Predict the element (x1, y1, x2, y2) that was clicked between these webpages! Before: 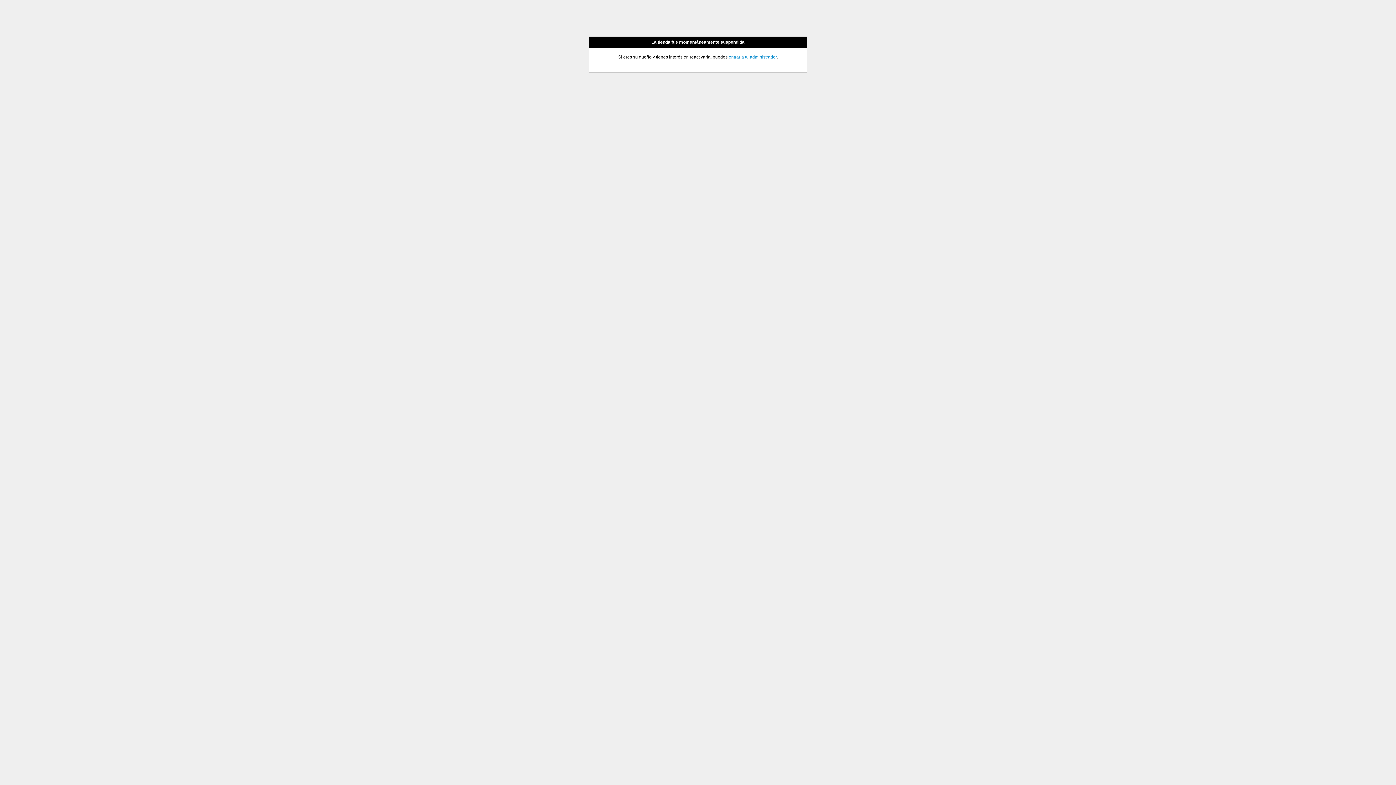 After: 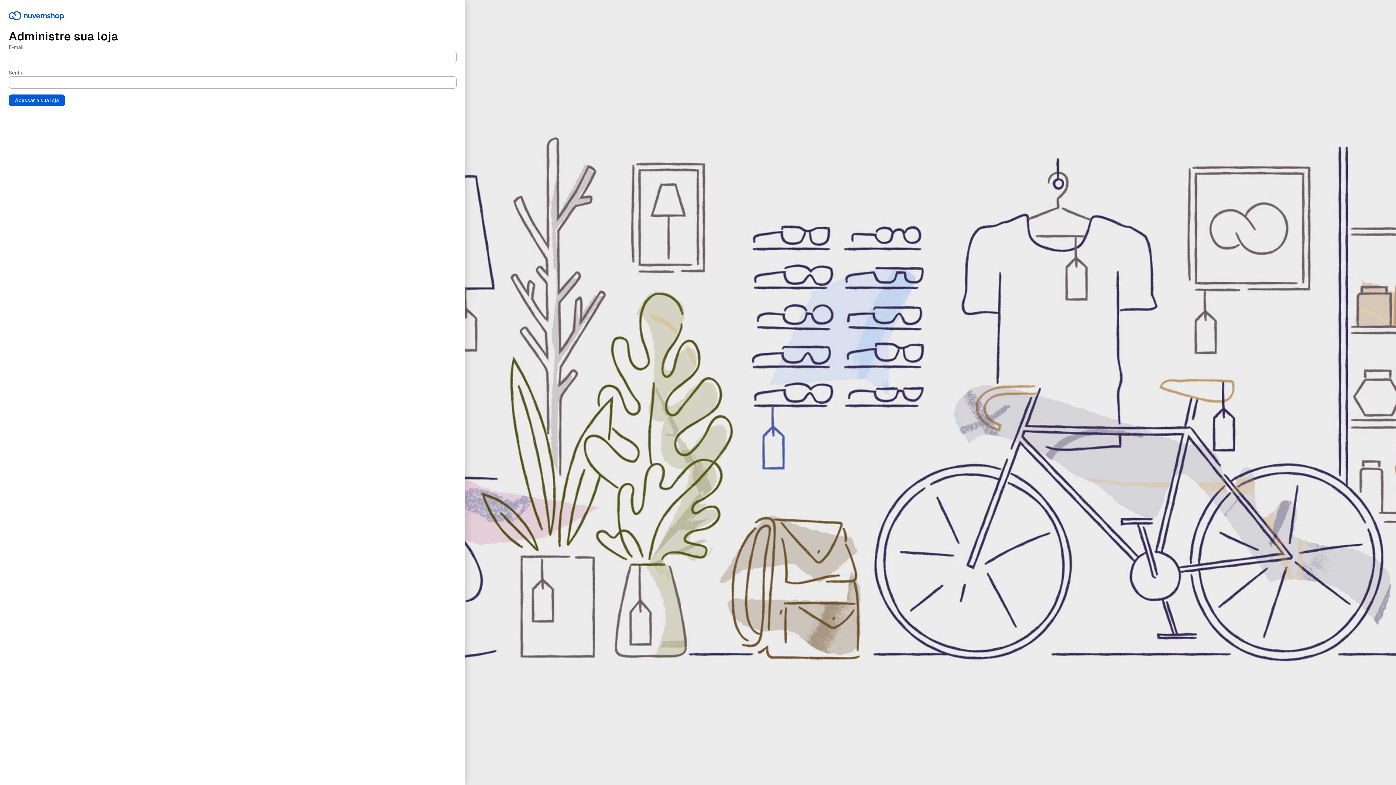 Action: label: entrar a tu administrador bbox: (728, 54, 776, 59)